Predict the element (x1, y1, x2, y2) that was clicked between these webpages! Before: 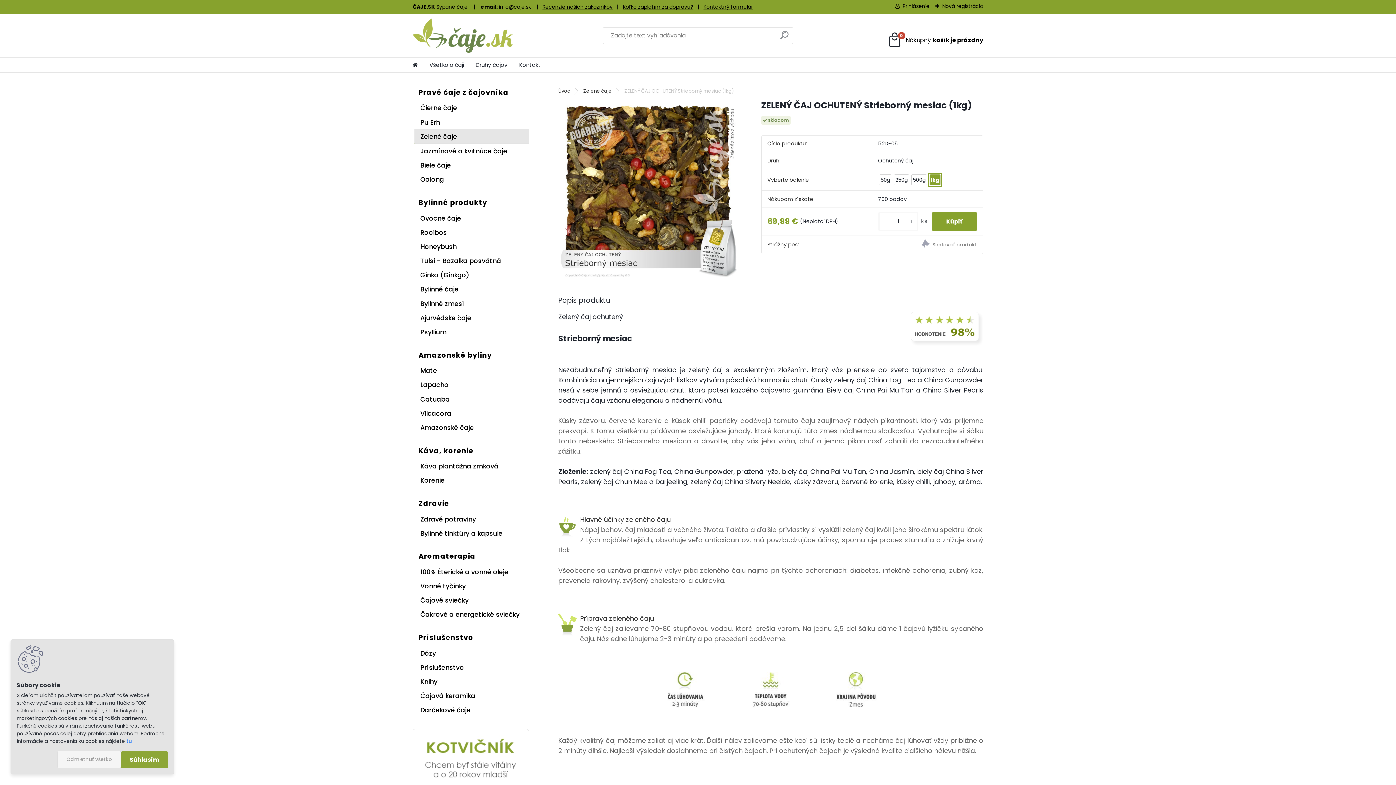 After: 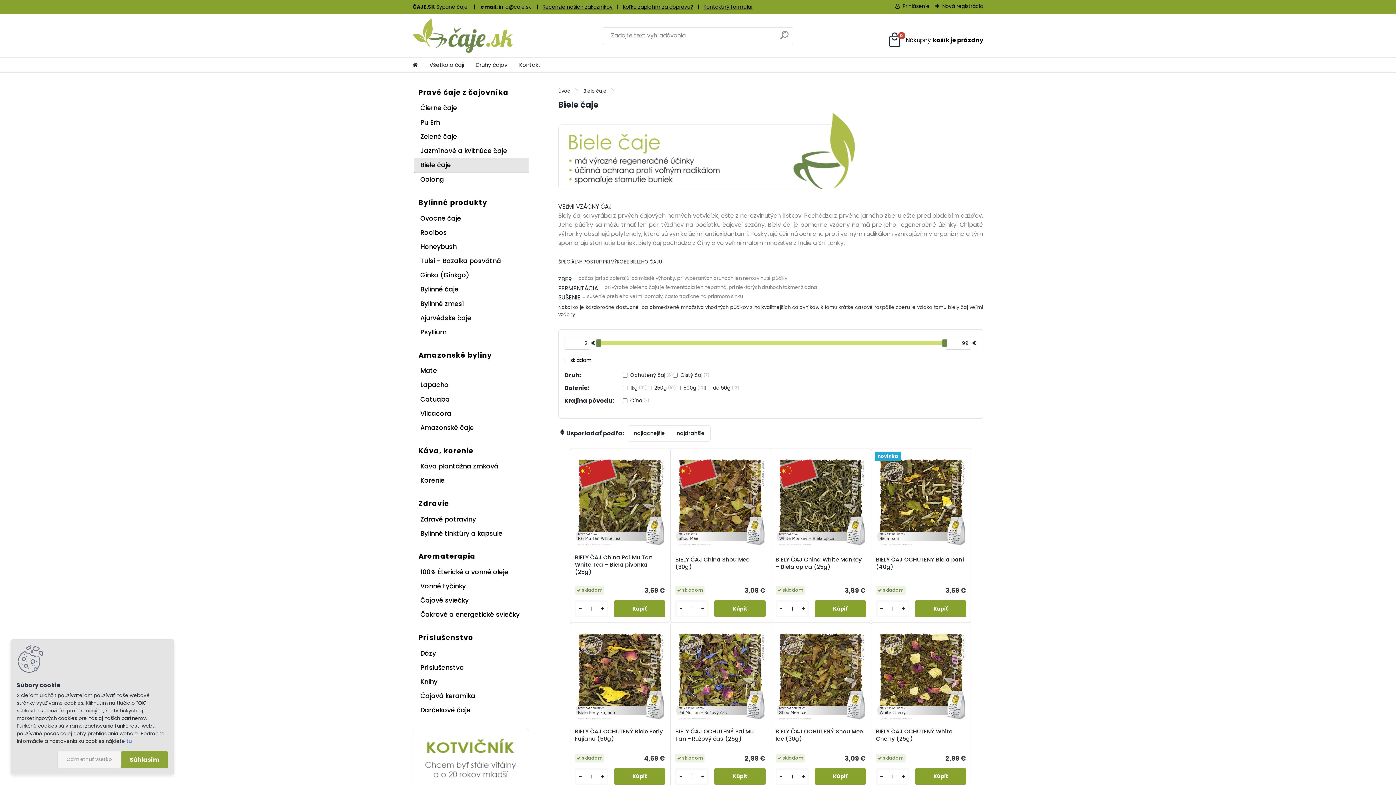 Action: bbox: (414, 158, 529, 172) label: Biele čaje